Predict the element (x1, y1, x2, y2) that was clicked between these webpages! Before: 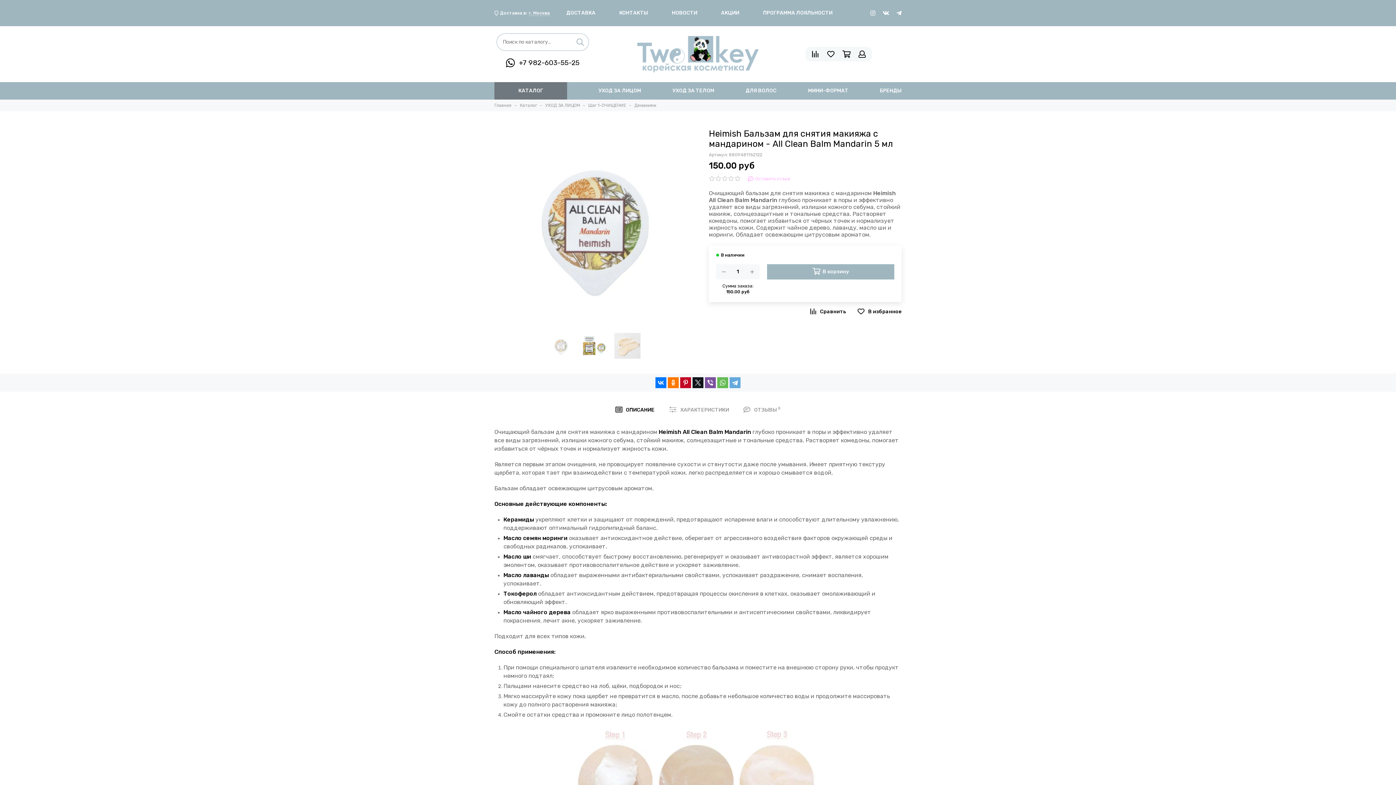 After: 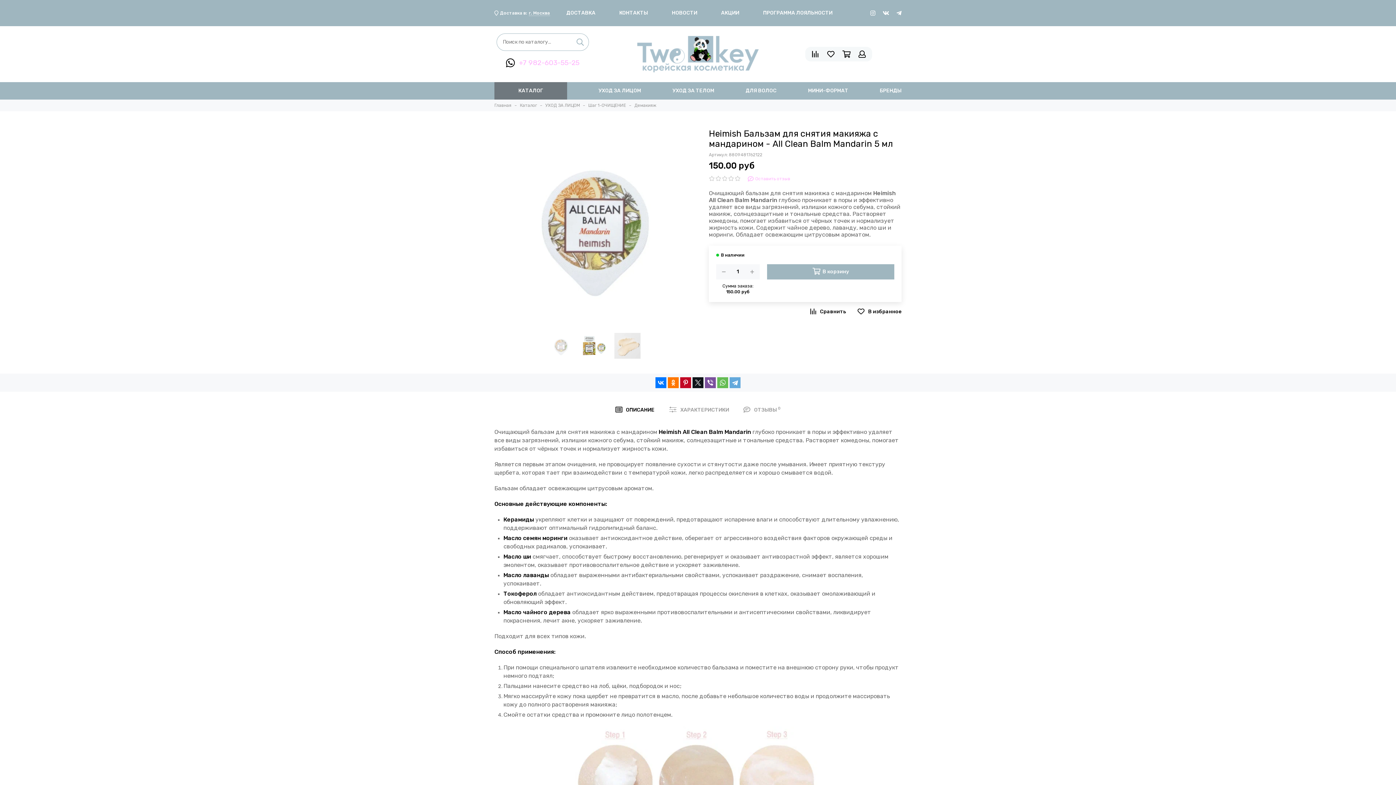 Action: label: +7 982-603-55-25 bbox: (505, 58, 579, 67)